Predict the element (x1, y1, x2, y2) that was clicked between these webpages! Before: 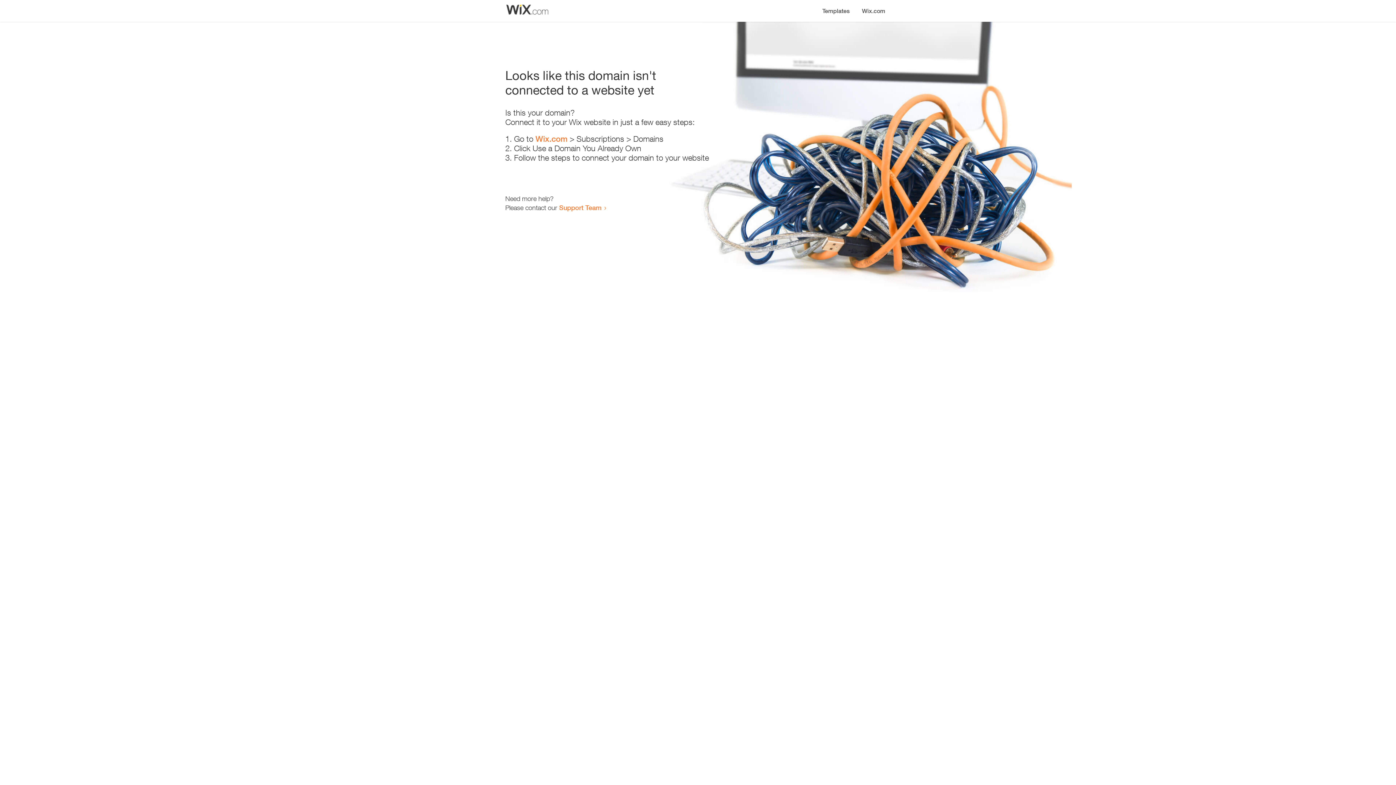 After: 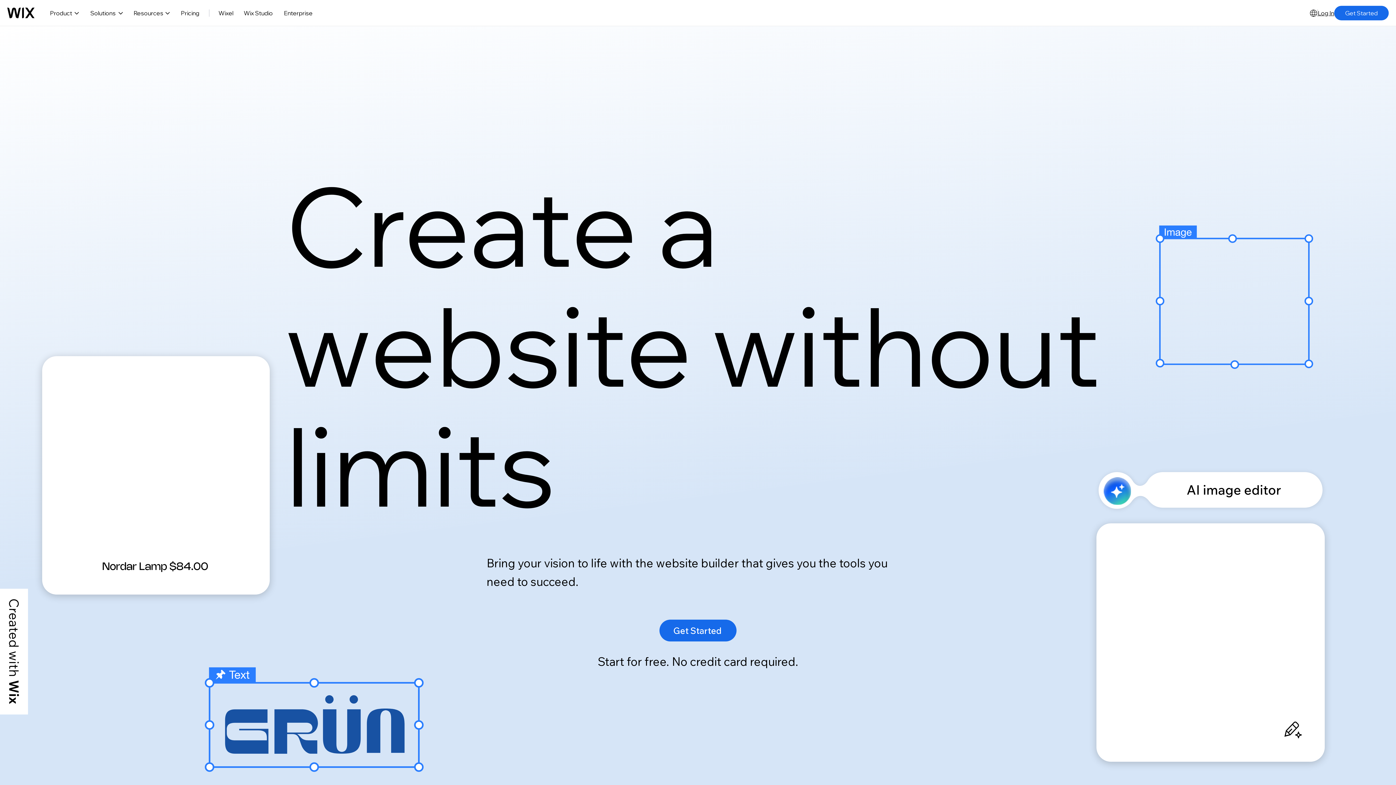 Action: label: Wix.com bbox: (856, 0, 890, 14)